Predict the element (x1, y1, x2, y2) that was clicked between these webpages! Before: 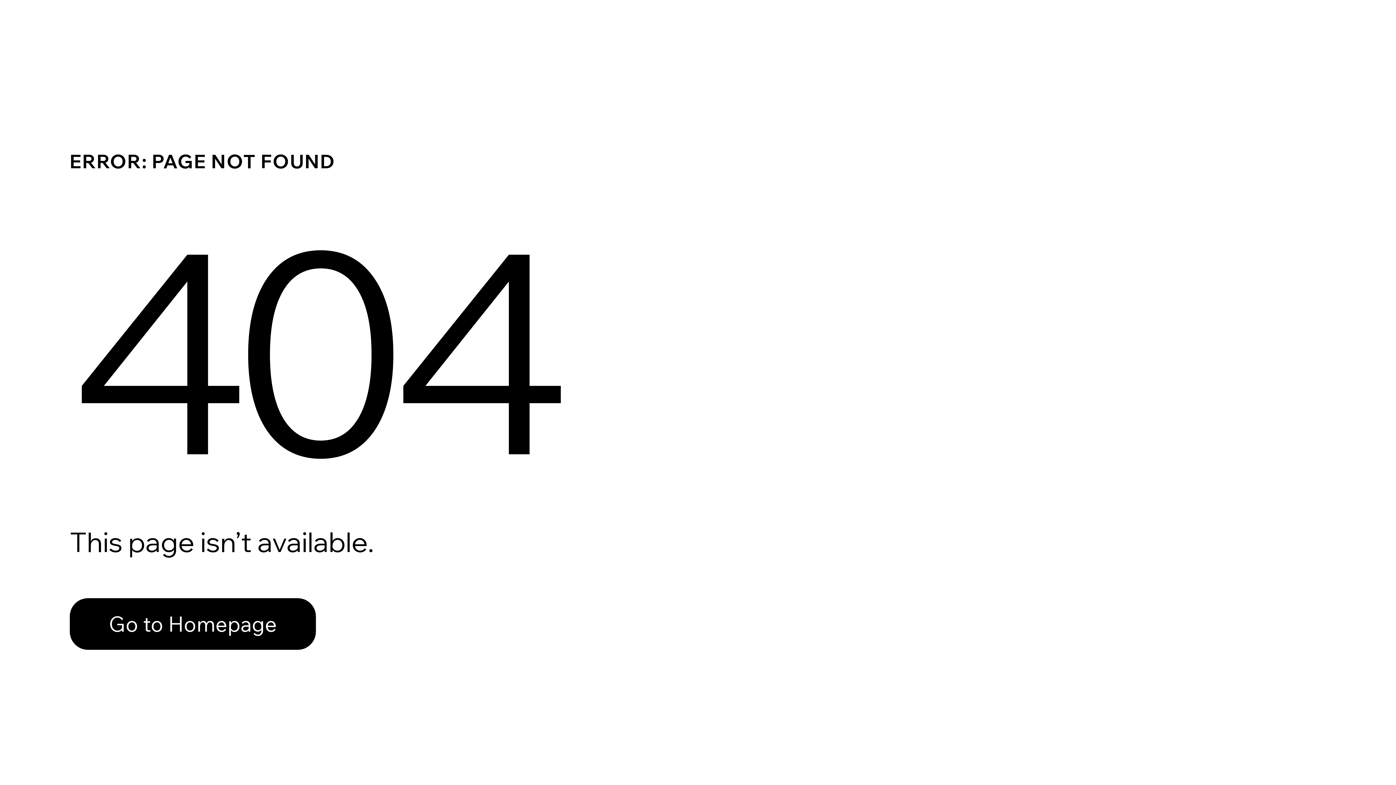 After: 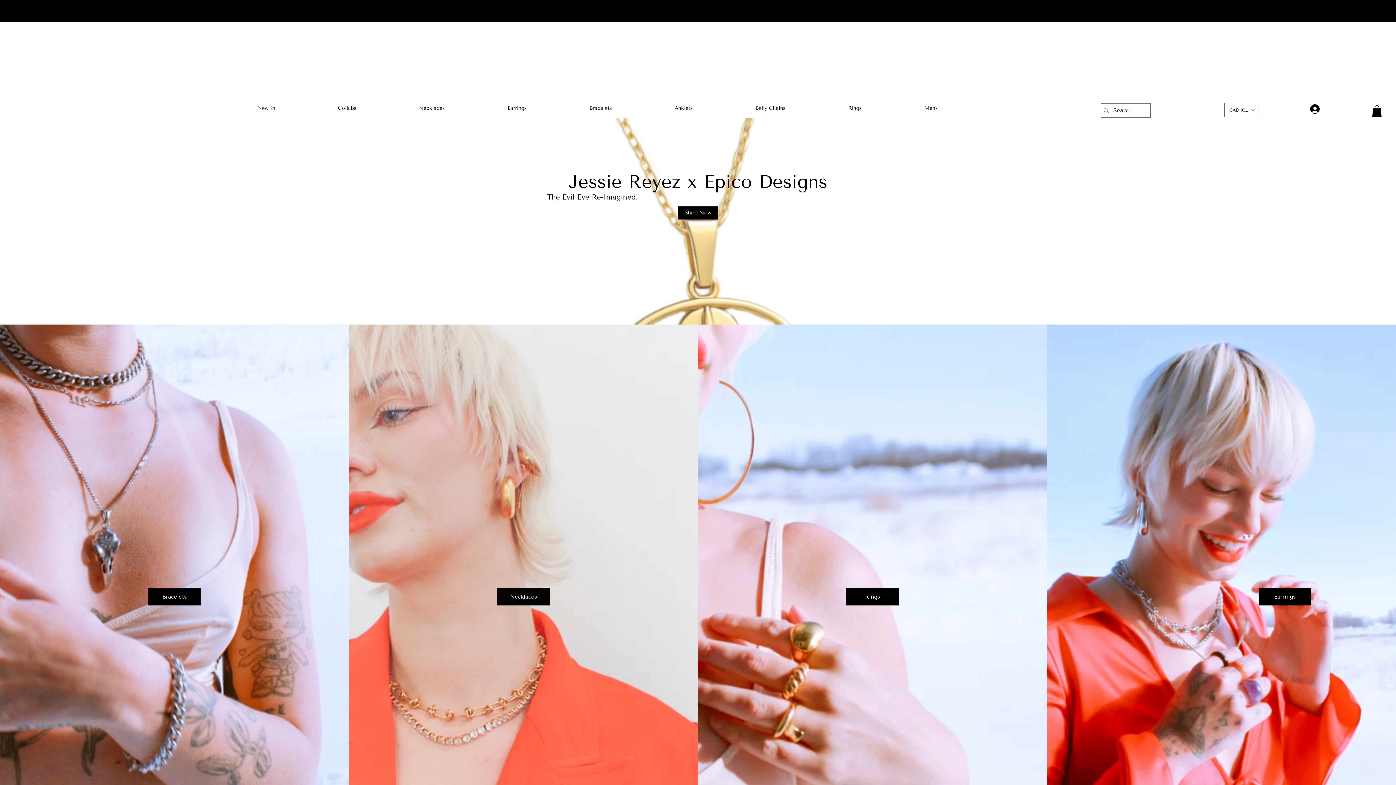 Action: label: Go to Homepage bbox: (69, 582, 768, 659)